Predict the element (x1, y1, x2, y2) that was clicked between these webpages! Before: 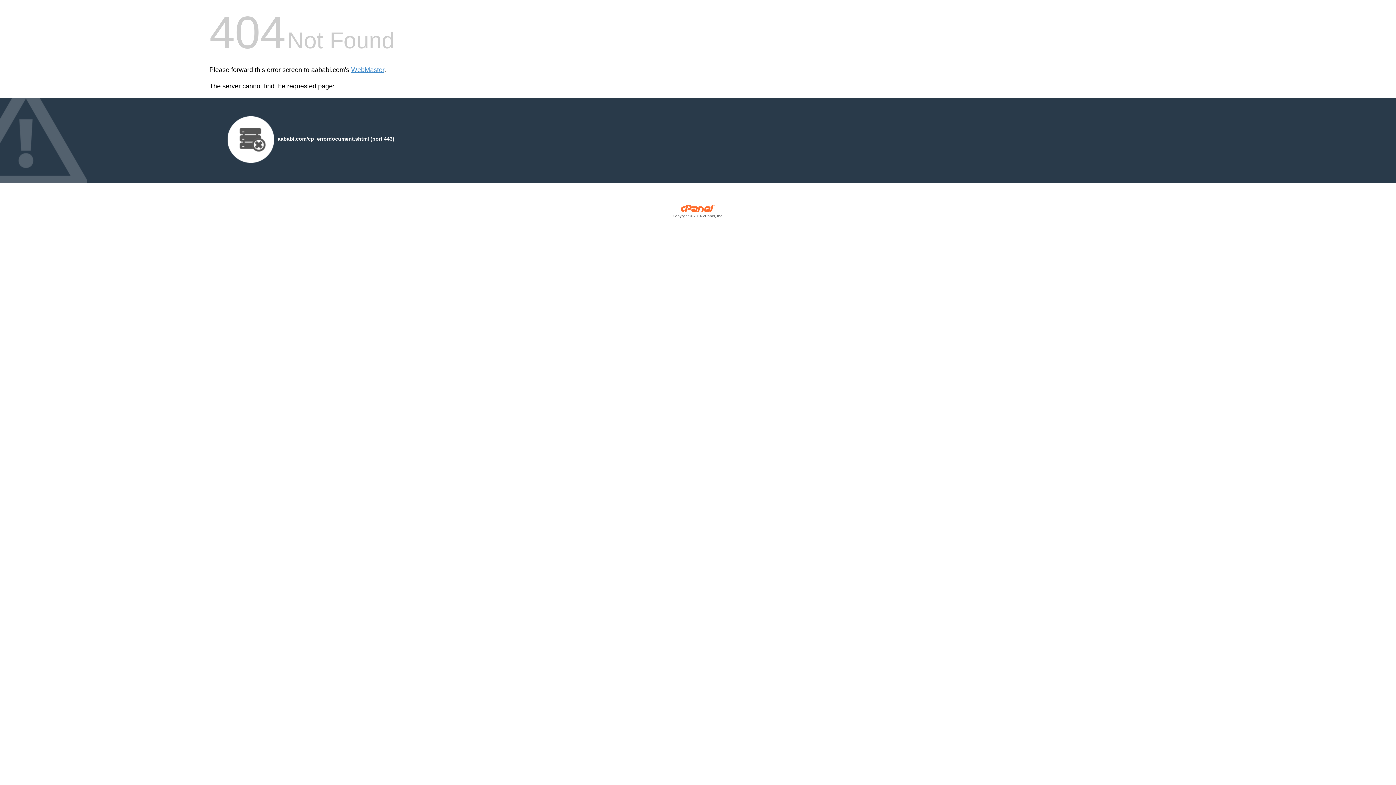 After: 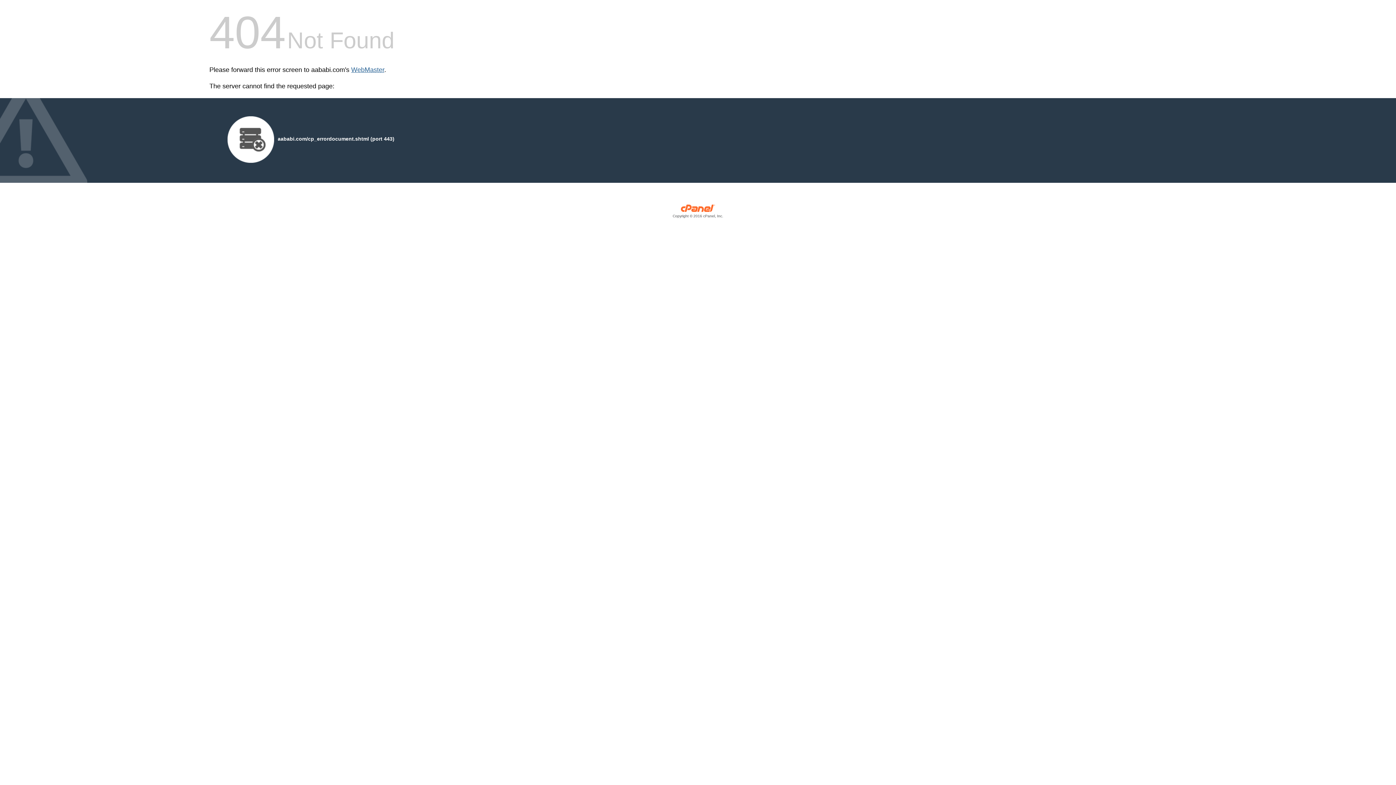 Action: label: WebMaster bbox: (351, 66, 384, 73)